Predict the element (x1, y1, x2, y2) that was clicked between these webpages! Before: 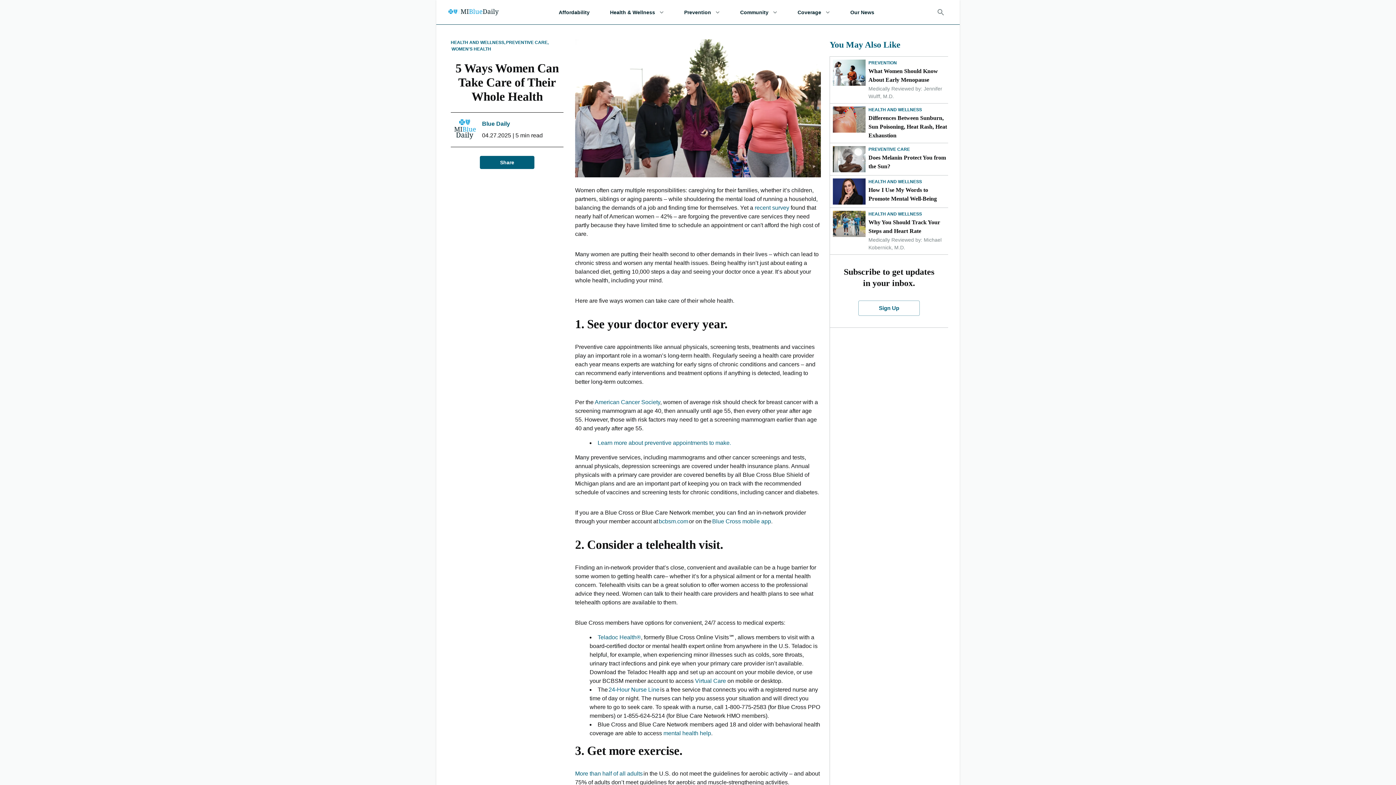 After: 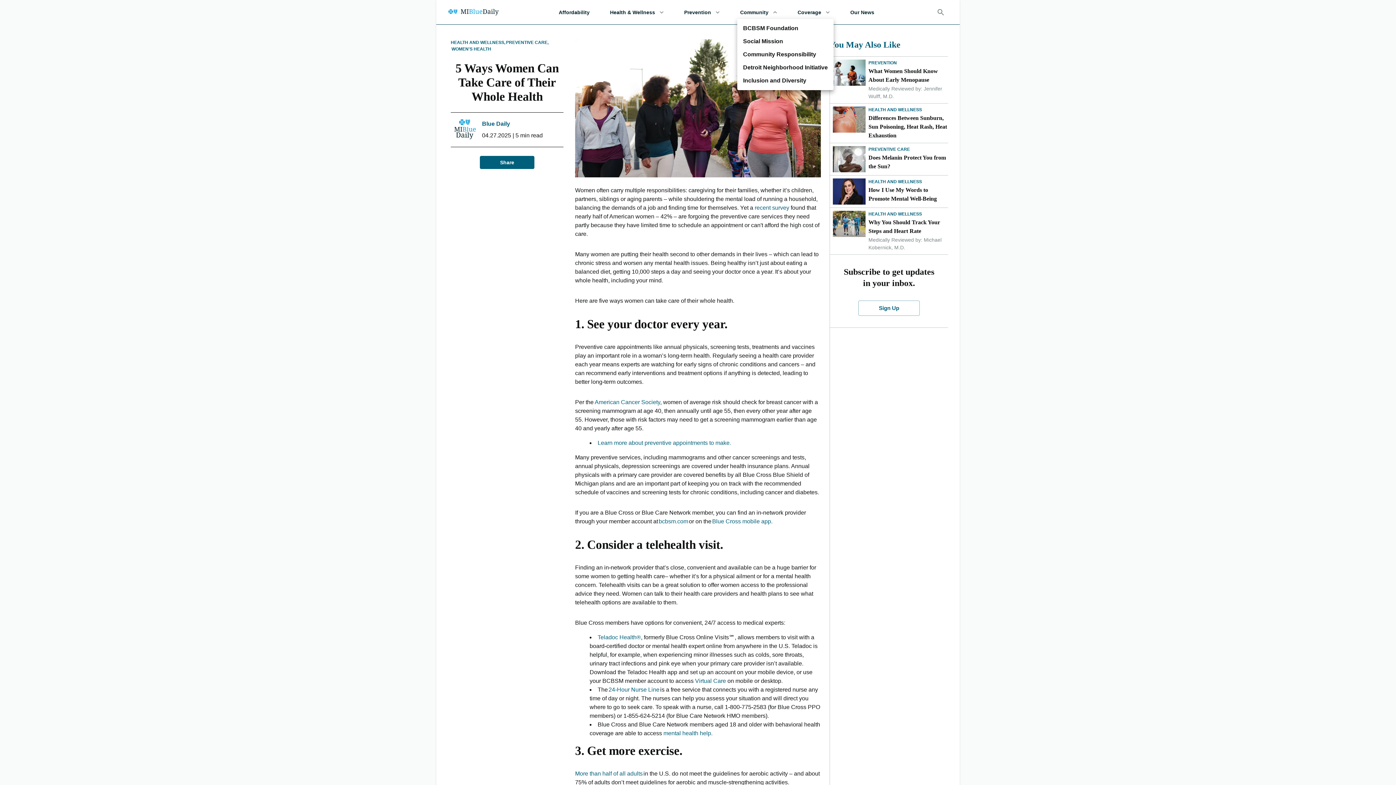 Action: label: Community bbox: (737, 5, 780, 18)